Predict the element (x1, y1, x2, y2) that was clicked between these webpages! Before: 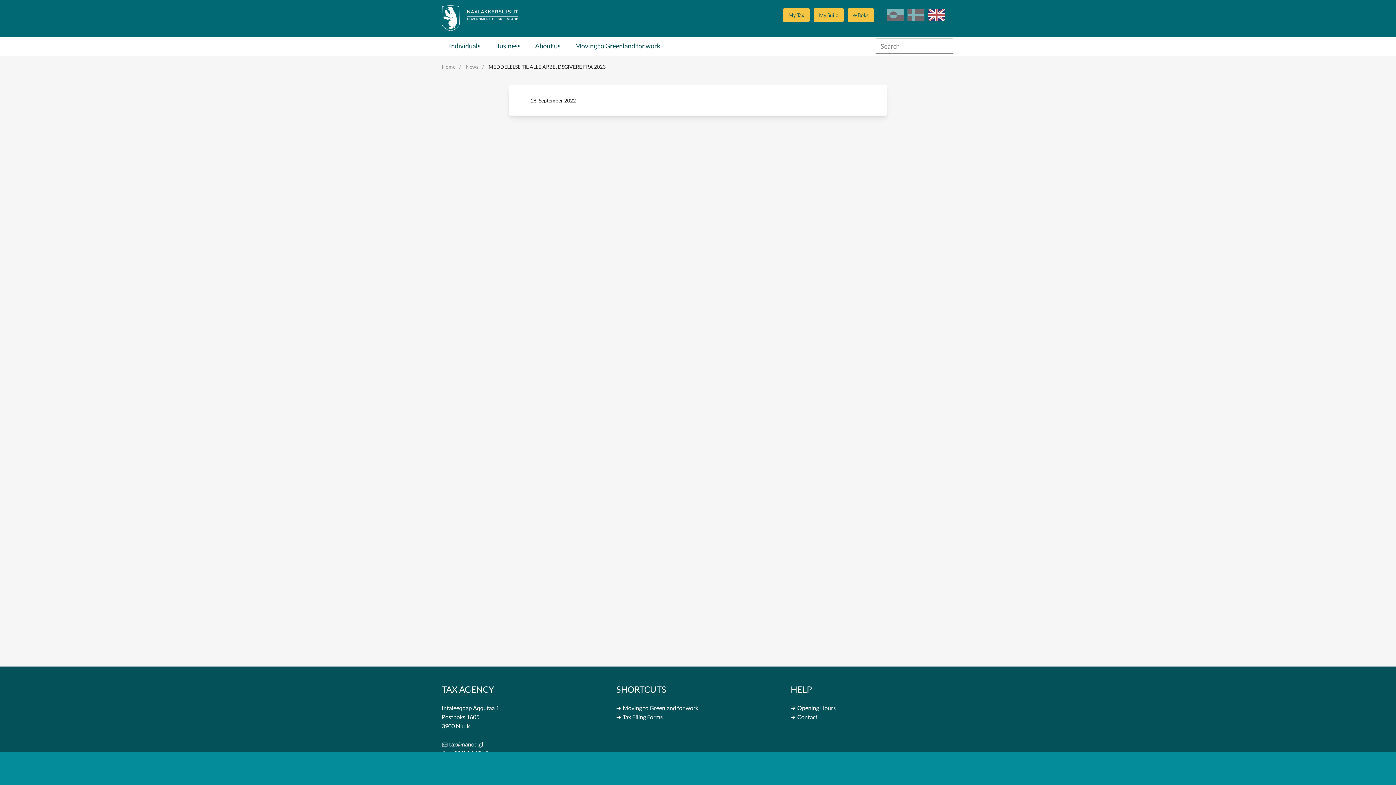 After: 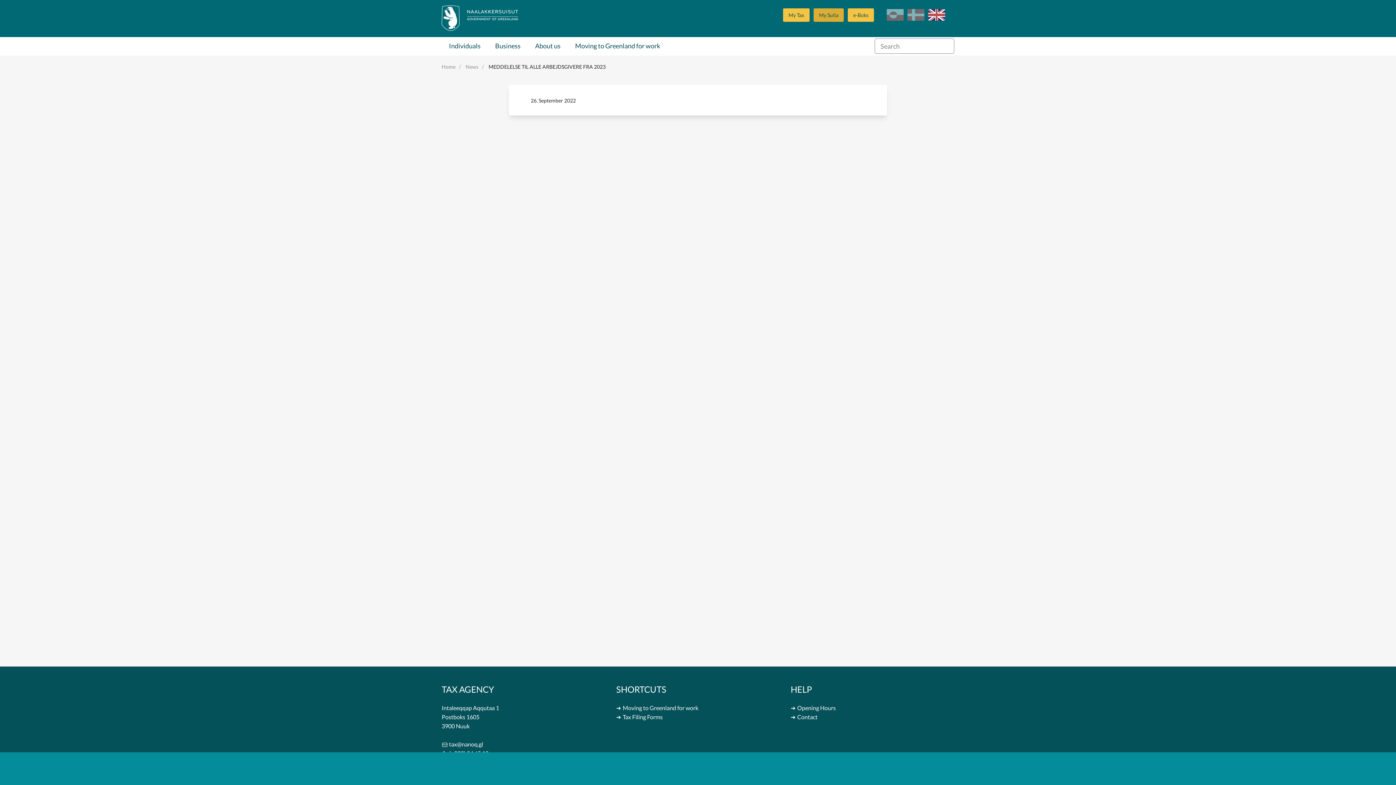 Action: label: My Suila bbox: (813, 8, 844, 21)